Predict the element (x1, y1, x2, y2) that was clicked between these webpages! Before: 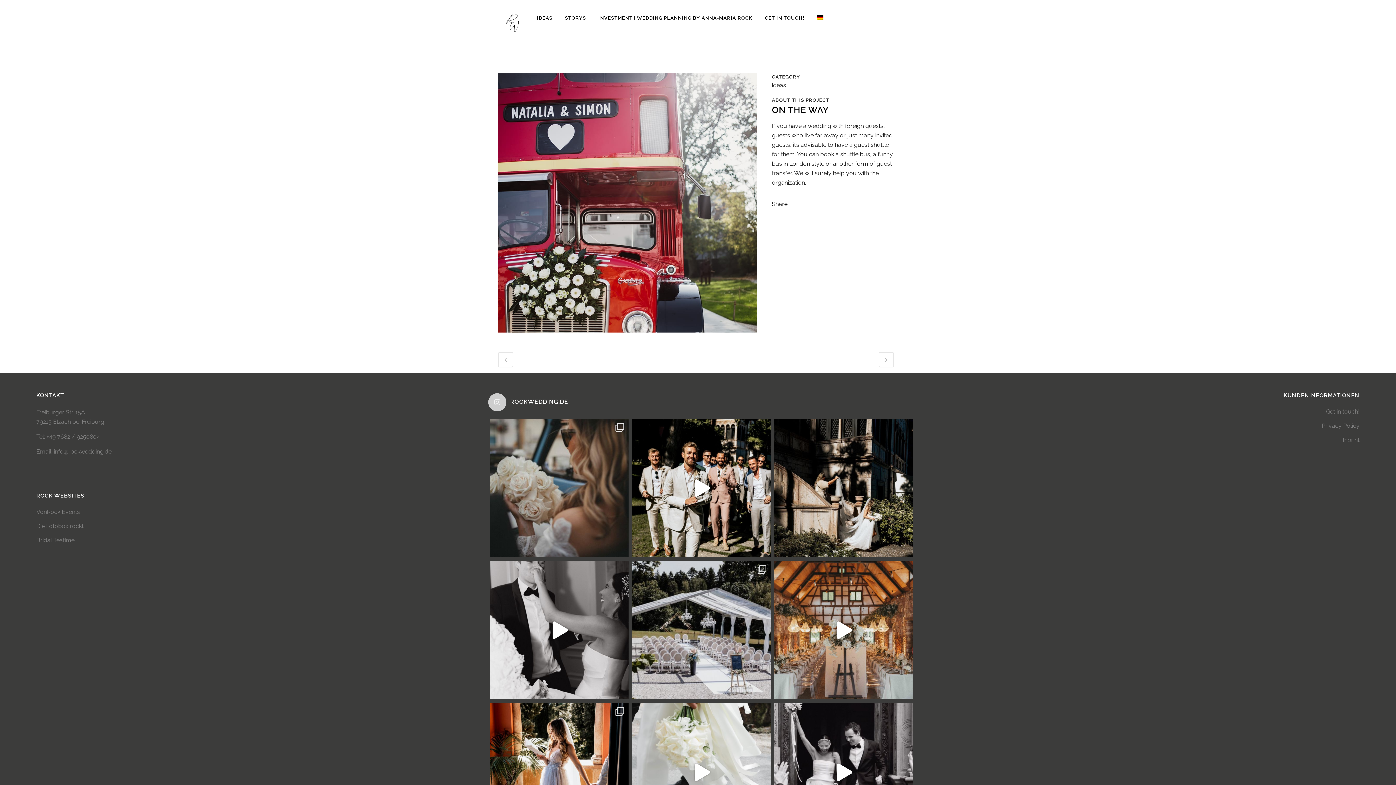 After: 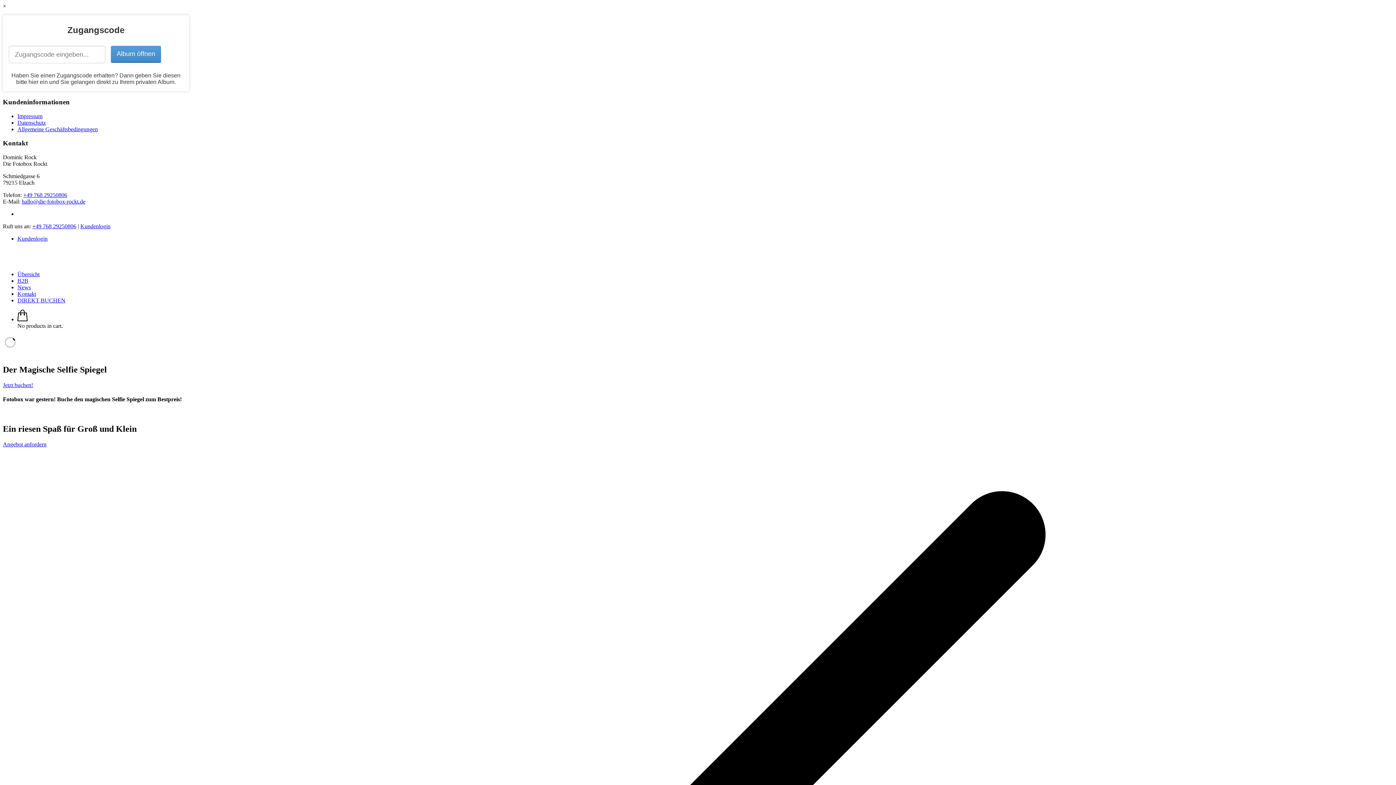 Action: label: Die Fotobox rockt bbox: (36, 522, 472, 530)